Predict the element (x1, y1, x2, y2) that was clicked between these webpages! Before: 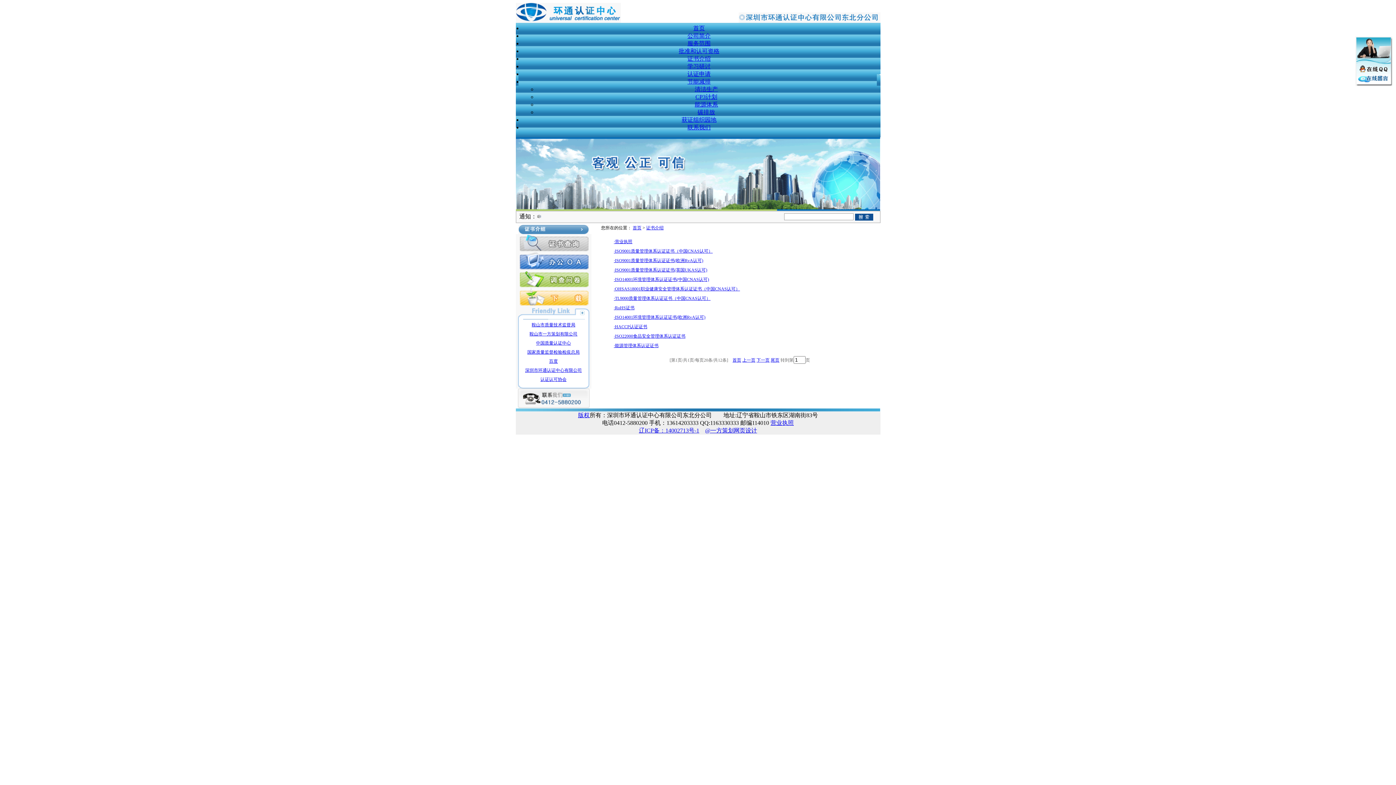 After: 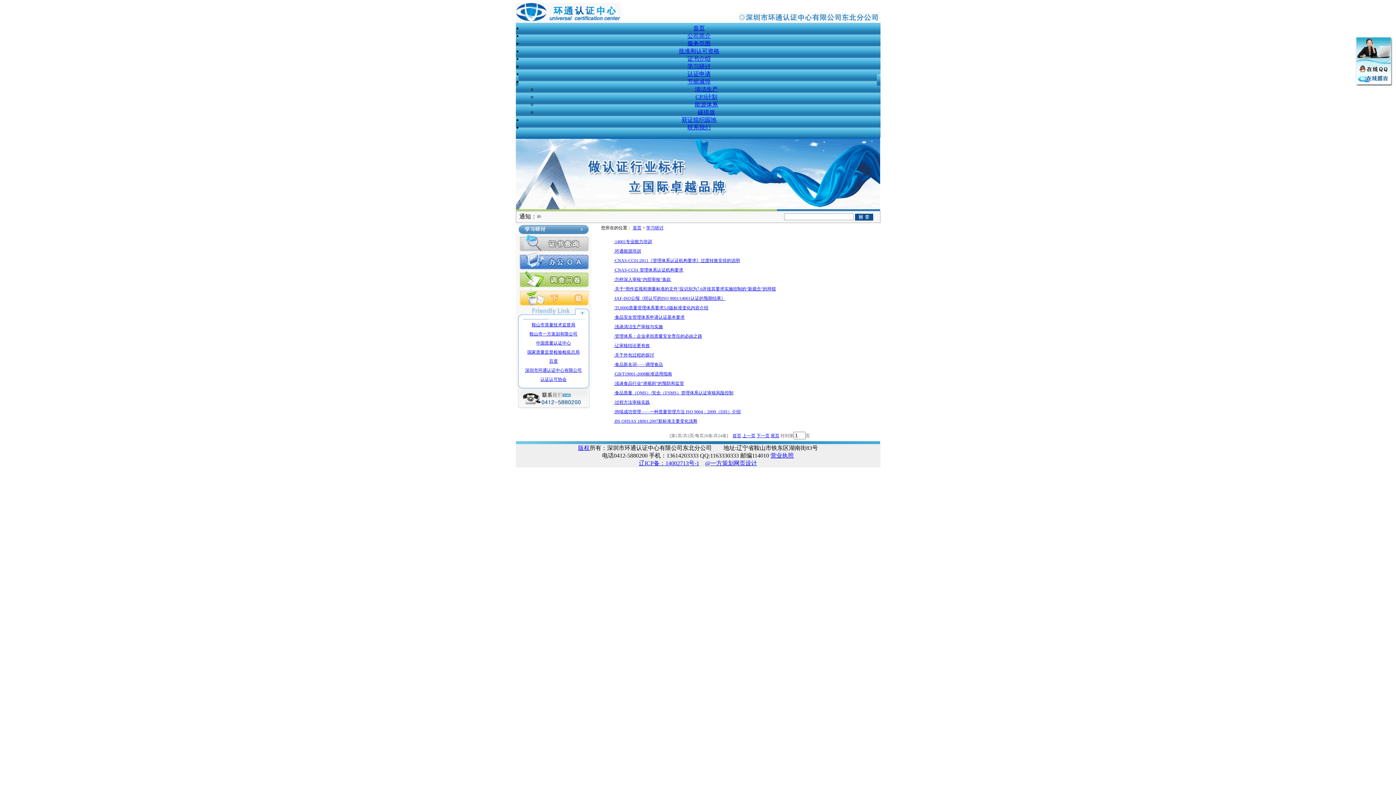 Action: bbox: (687, 63, 710, 69) label: 学习研讨